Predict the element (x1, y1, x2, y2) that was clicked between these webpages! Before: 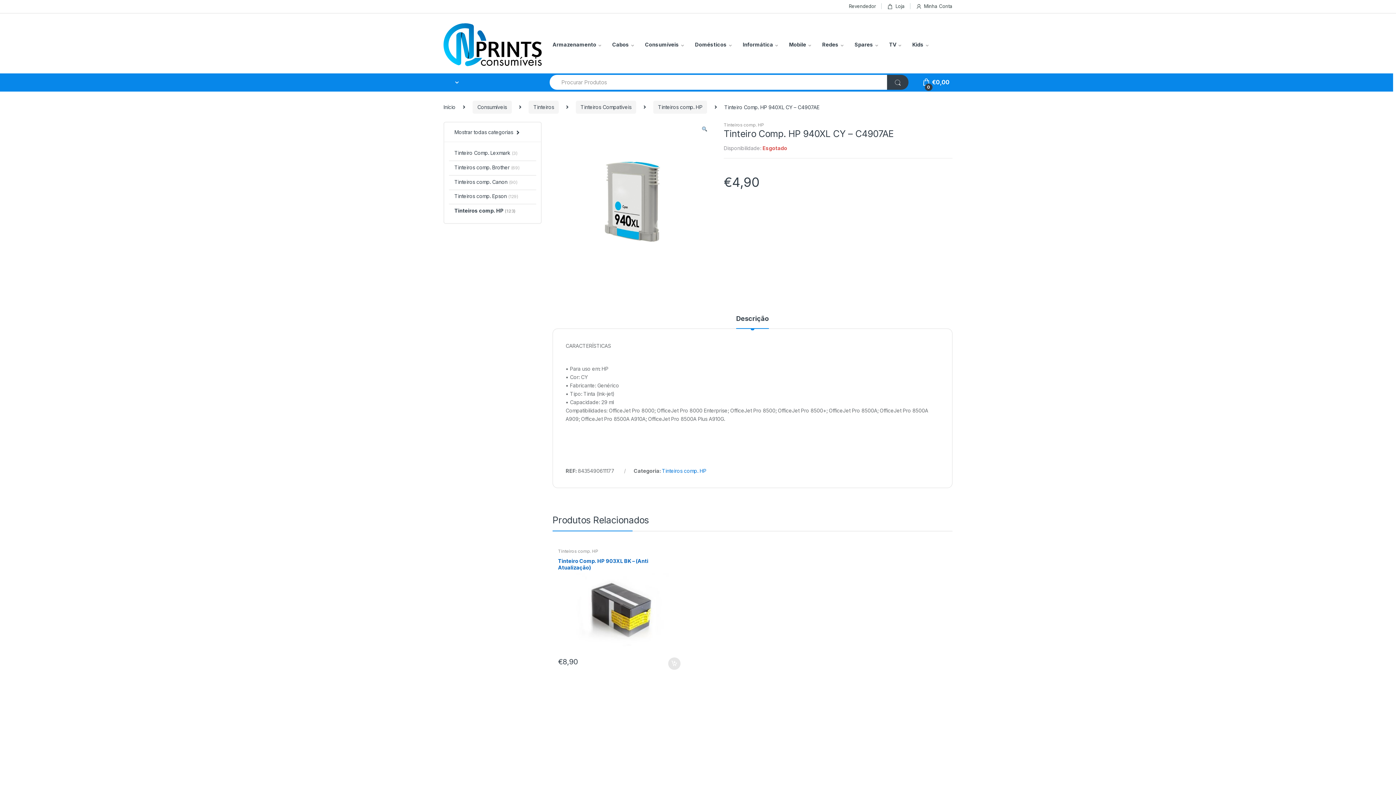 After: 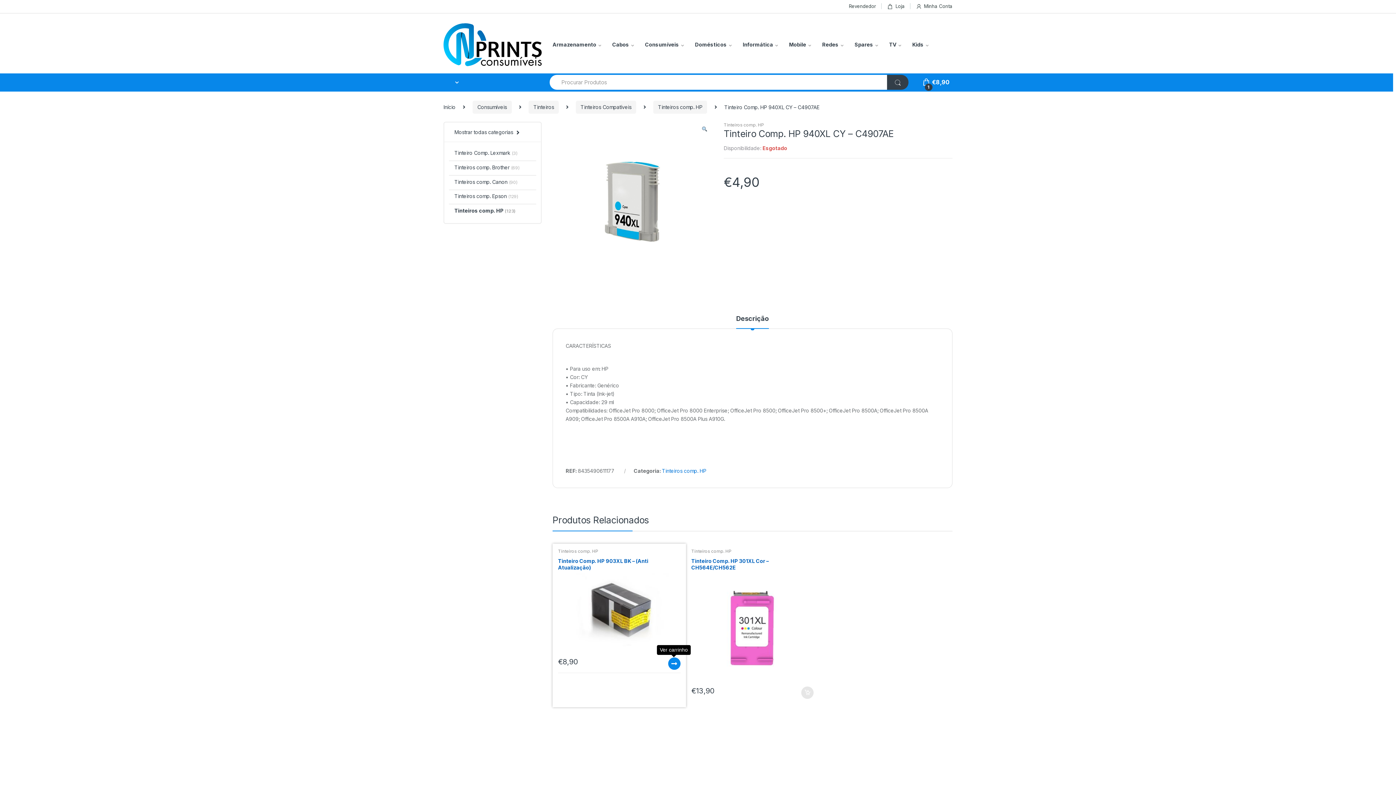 Action: bbox: (667, 657, 680, 670) label: Adiciona ao carrinho: “Tinteiro Comp. HP 903XL BK - (Anti Atualização)”